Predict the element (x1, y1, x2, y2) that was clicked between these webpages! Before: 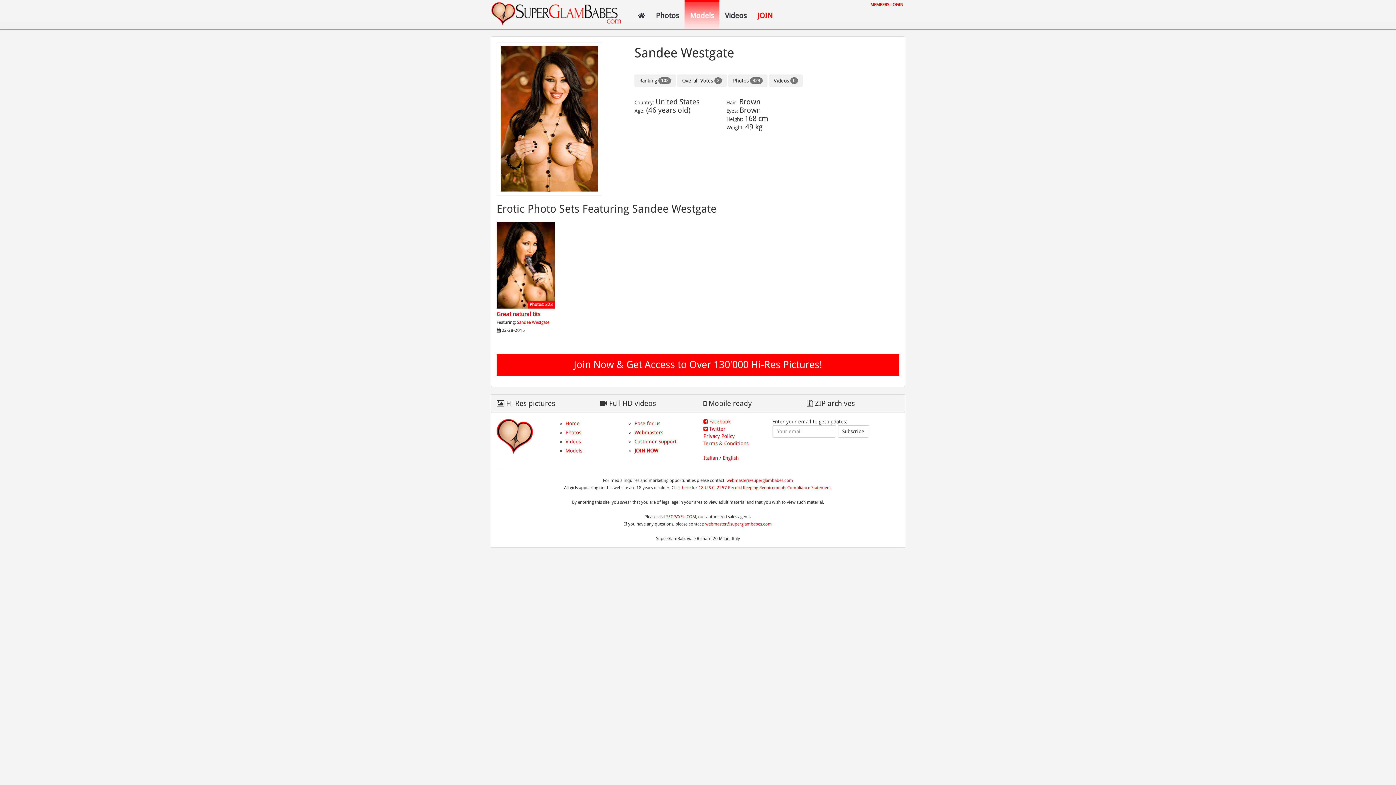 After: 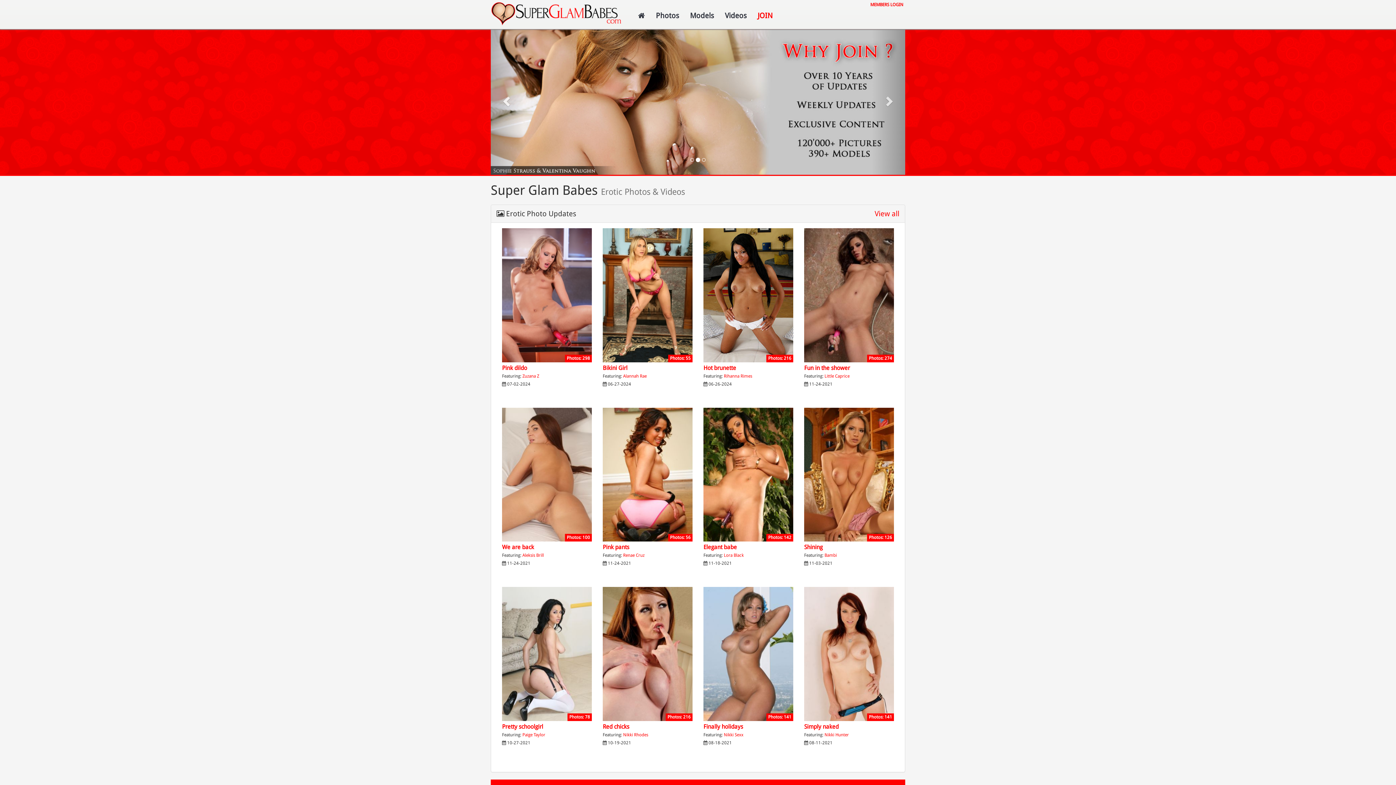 Action: bbox: (722, 455, 738, 461) label: English